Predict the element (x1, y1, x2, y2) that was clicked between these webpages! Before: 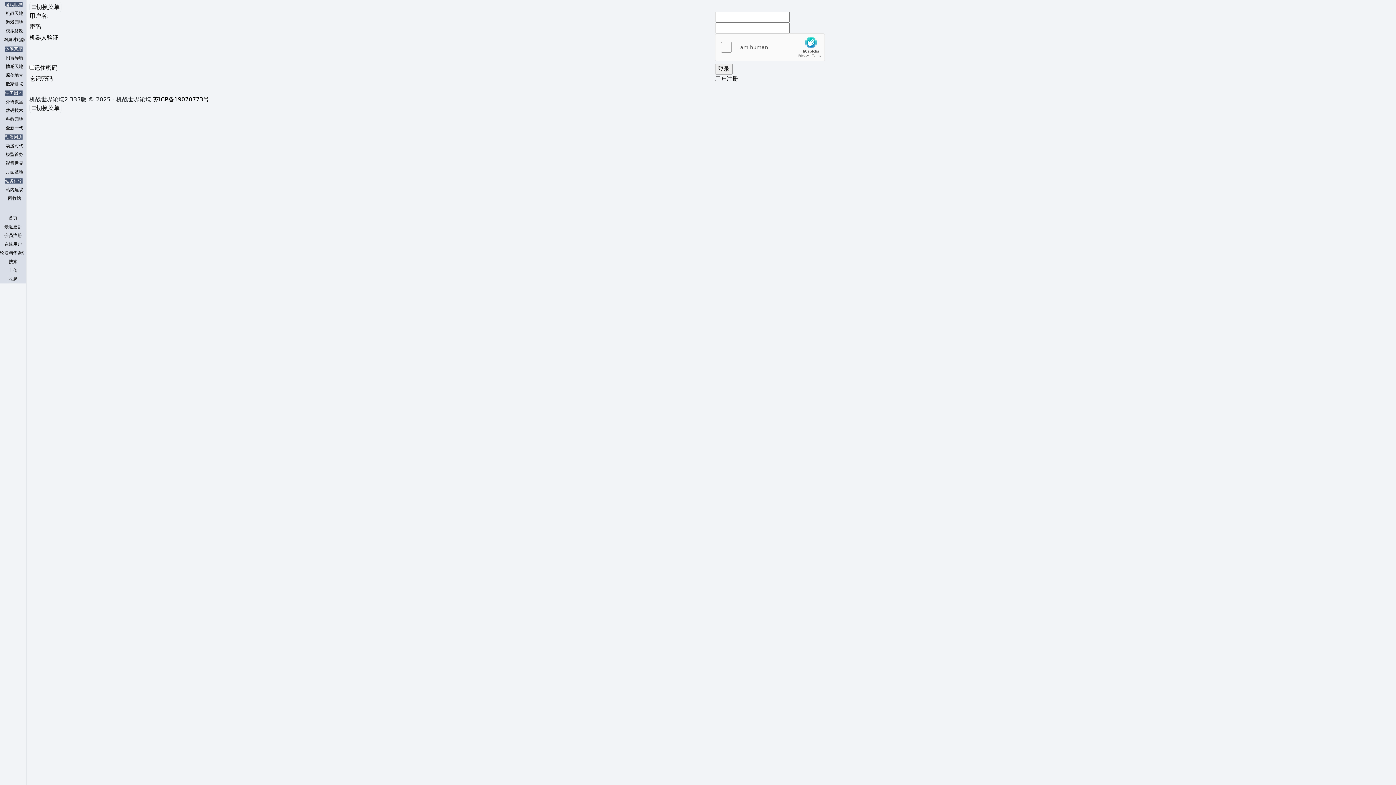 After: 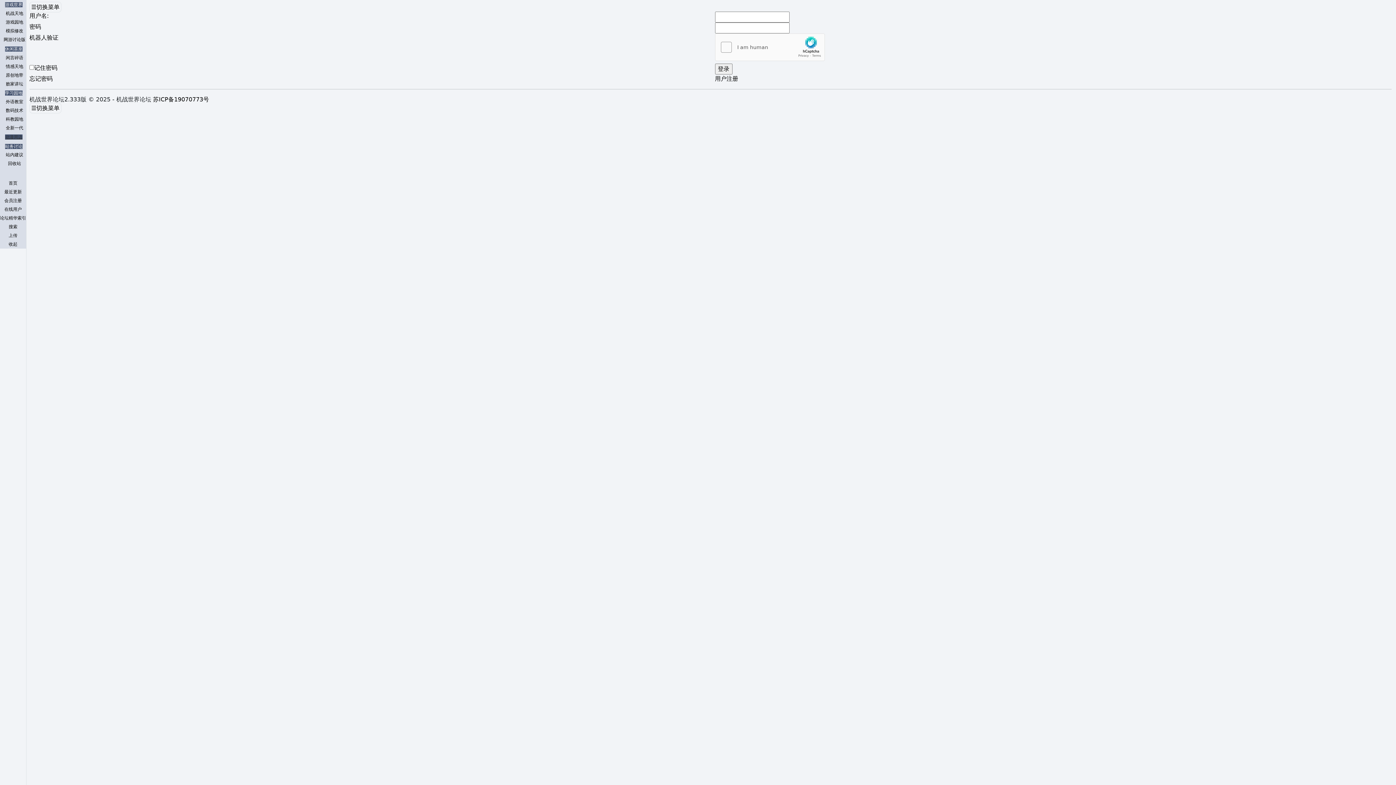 Action: bbox: (5, 134, 22, 139) label: 动漫周边